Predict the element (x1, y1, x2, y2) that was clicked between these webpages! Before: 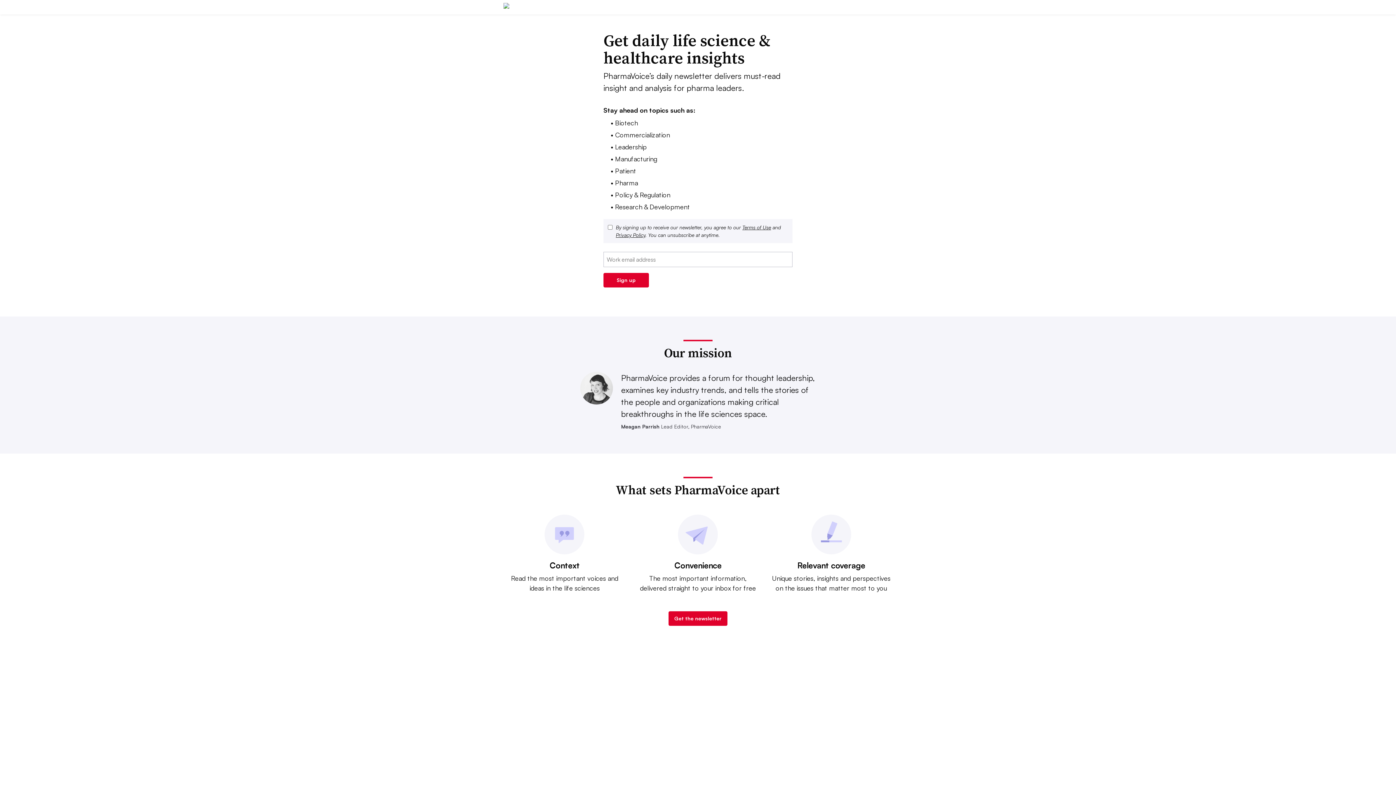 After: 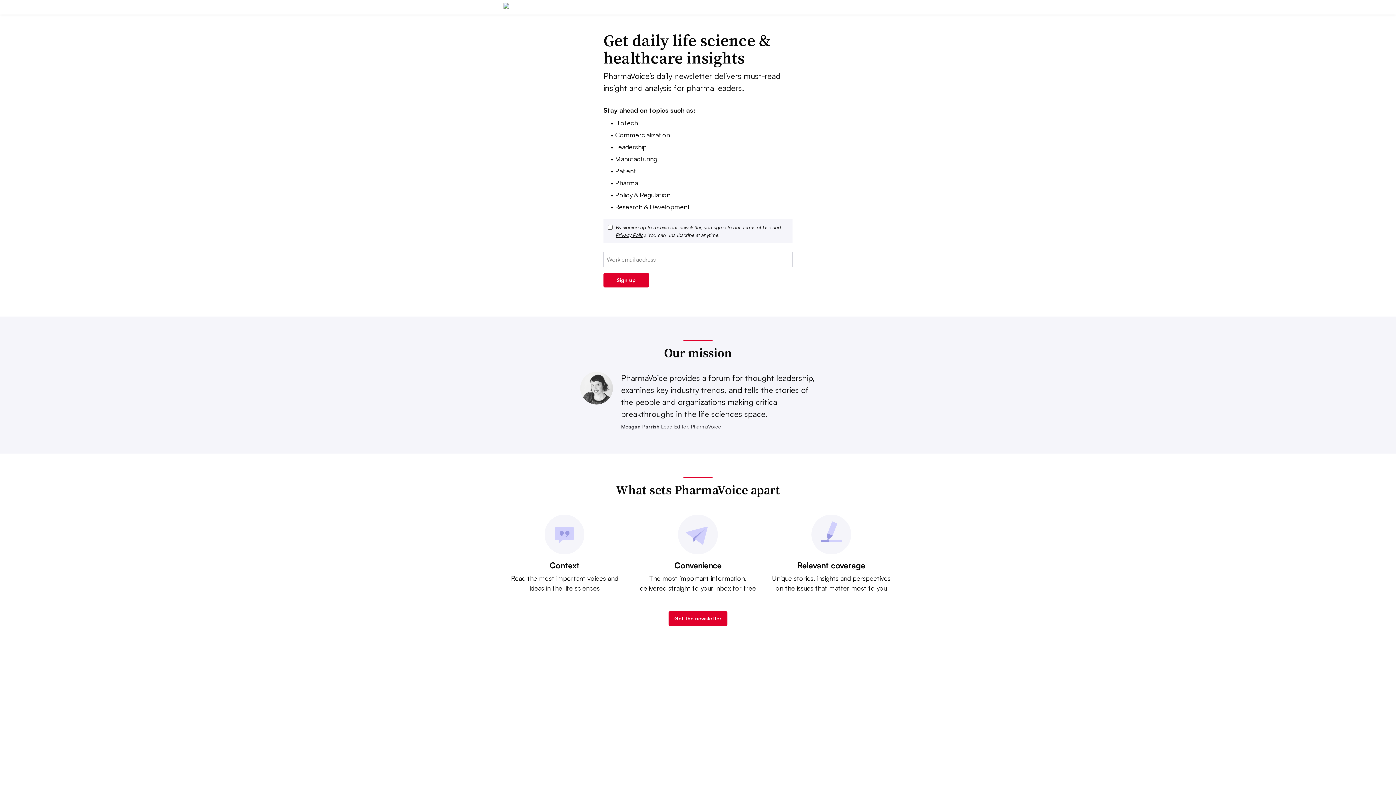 Action: bbox: (742, 224, 771, 230) label: Terms of Use